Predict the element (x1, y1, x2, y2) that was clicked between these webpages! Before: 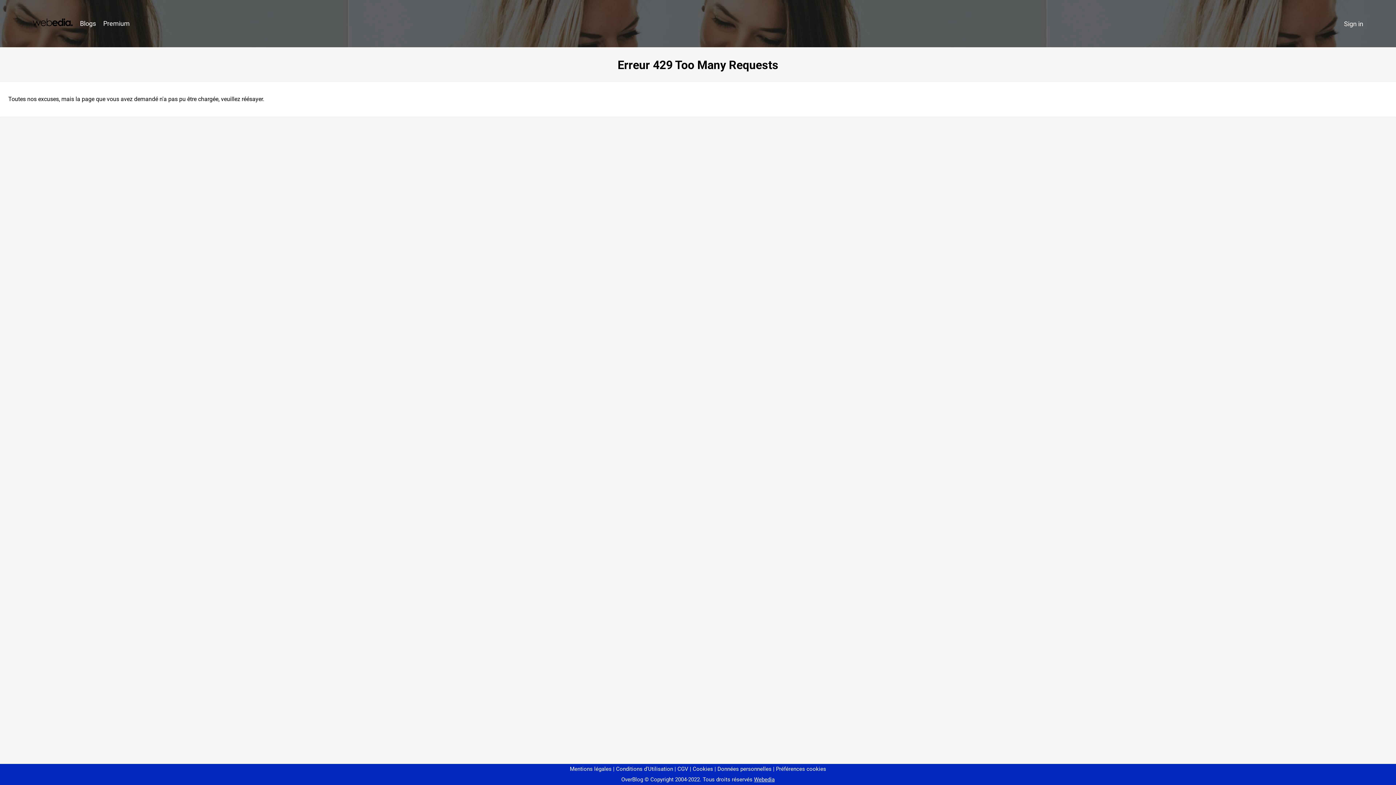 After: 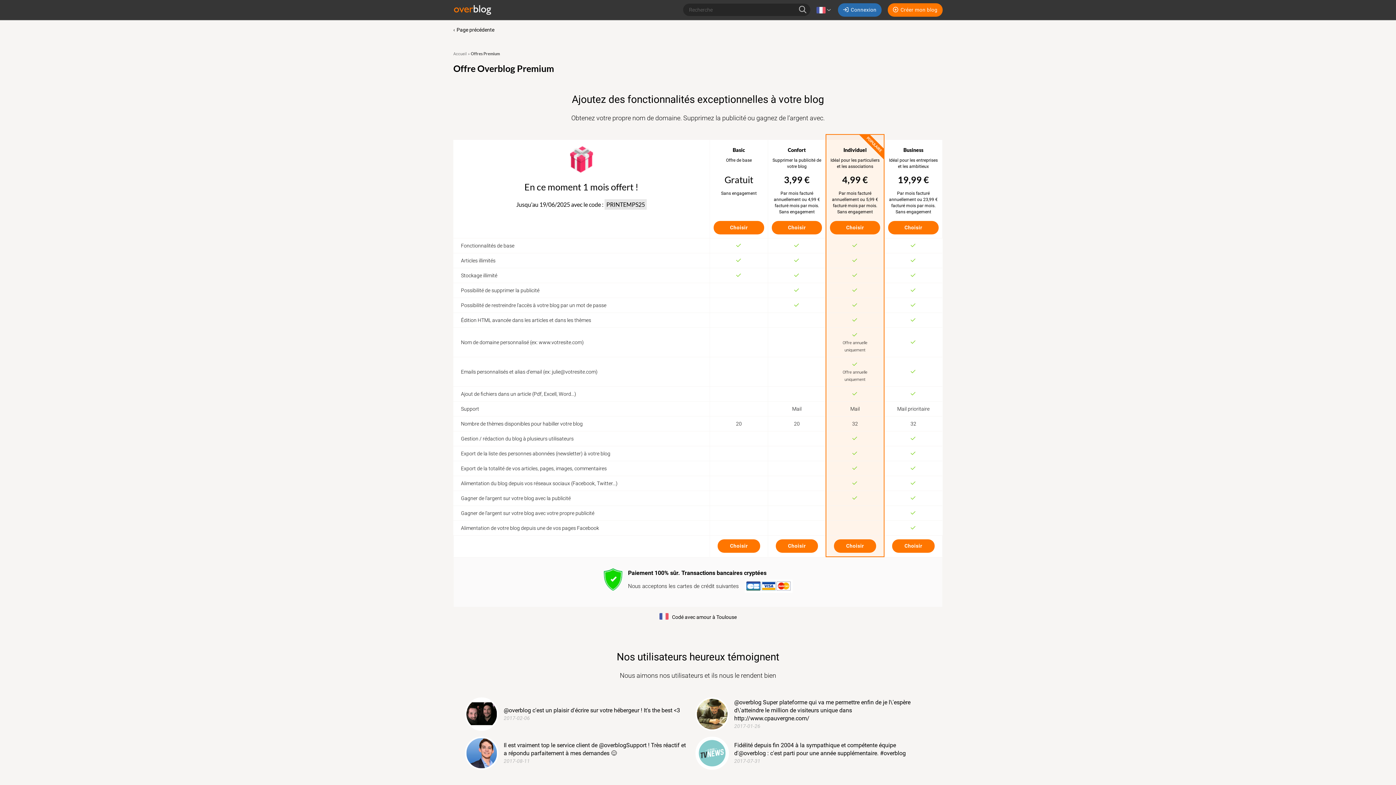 Action: bbox: (99, 16, 133, 31) label: Premium